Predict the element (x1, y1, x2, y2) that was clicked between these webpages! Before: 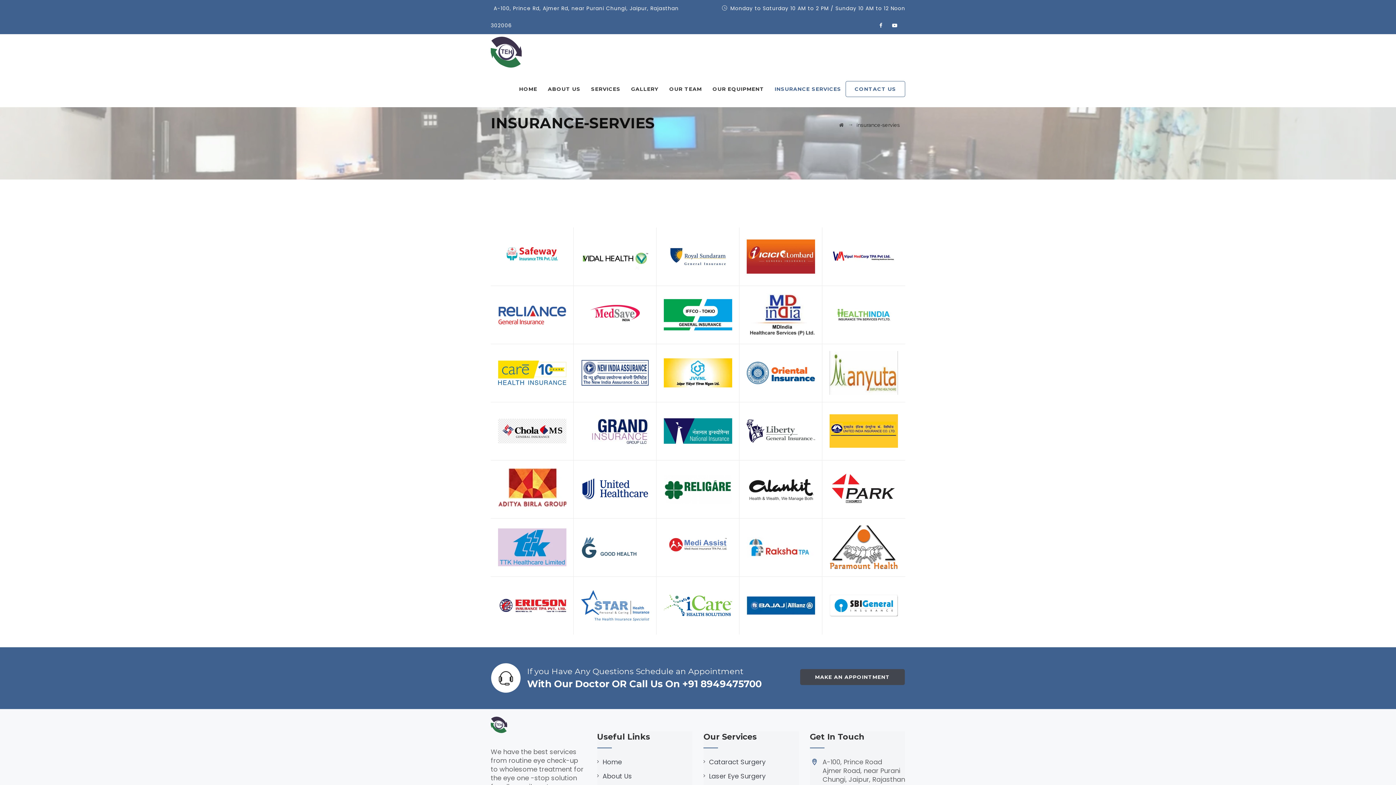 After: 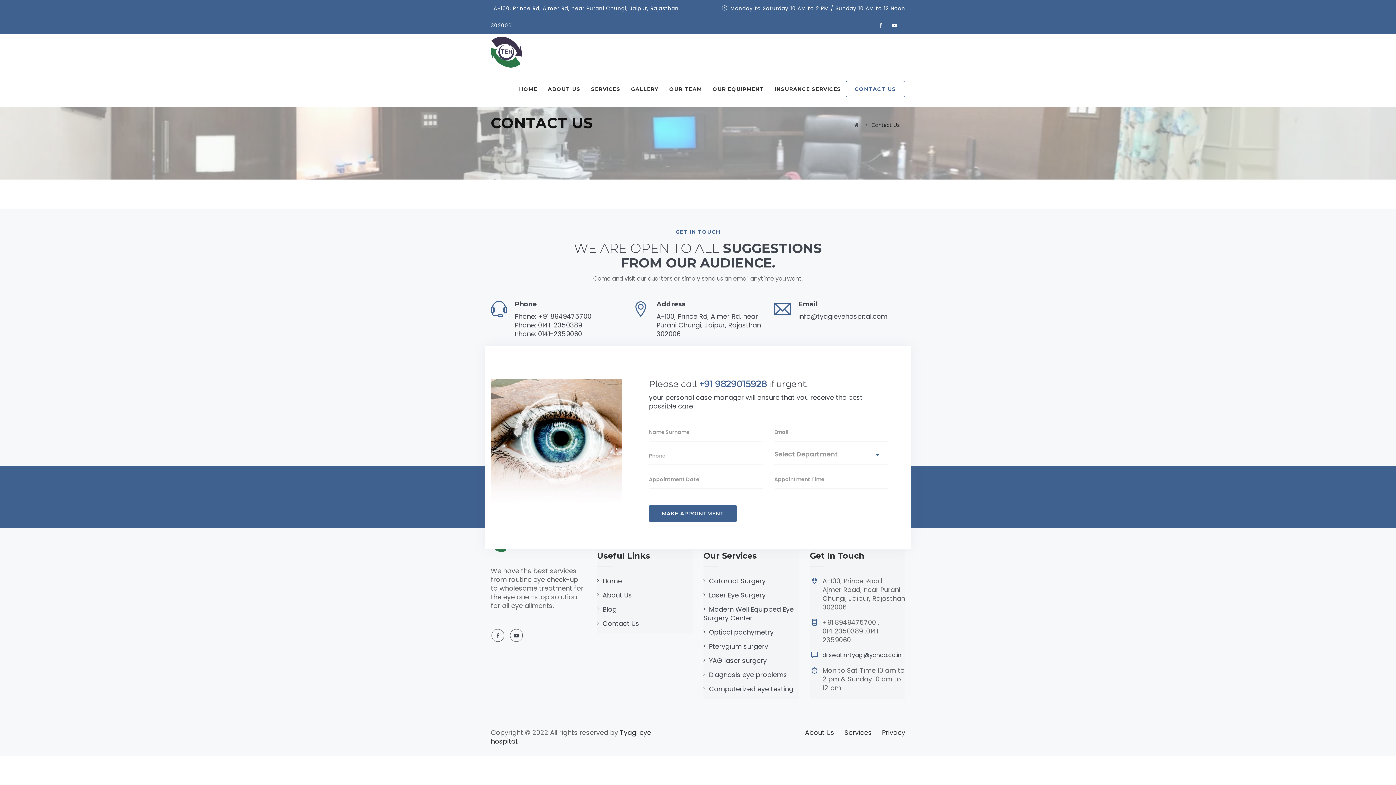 Action: bbox: (845, 81, 905, 97) label: CONTACT US